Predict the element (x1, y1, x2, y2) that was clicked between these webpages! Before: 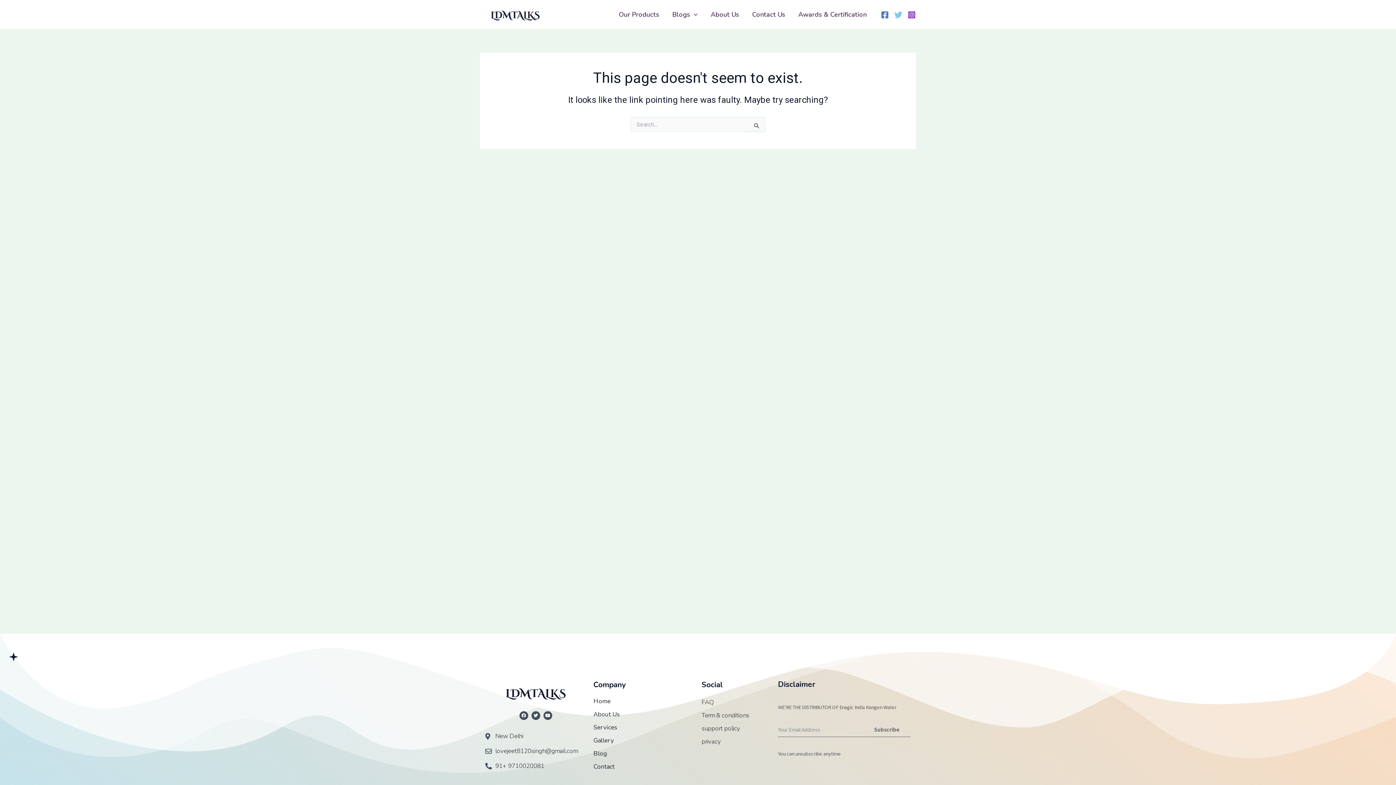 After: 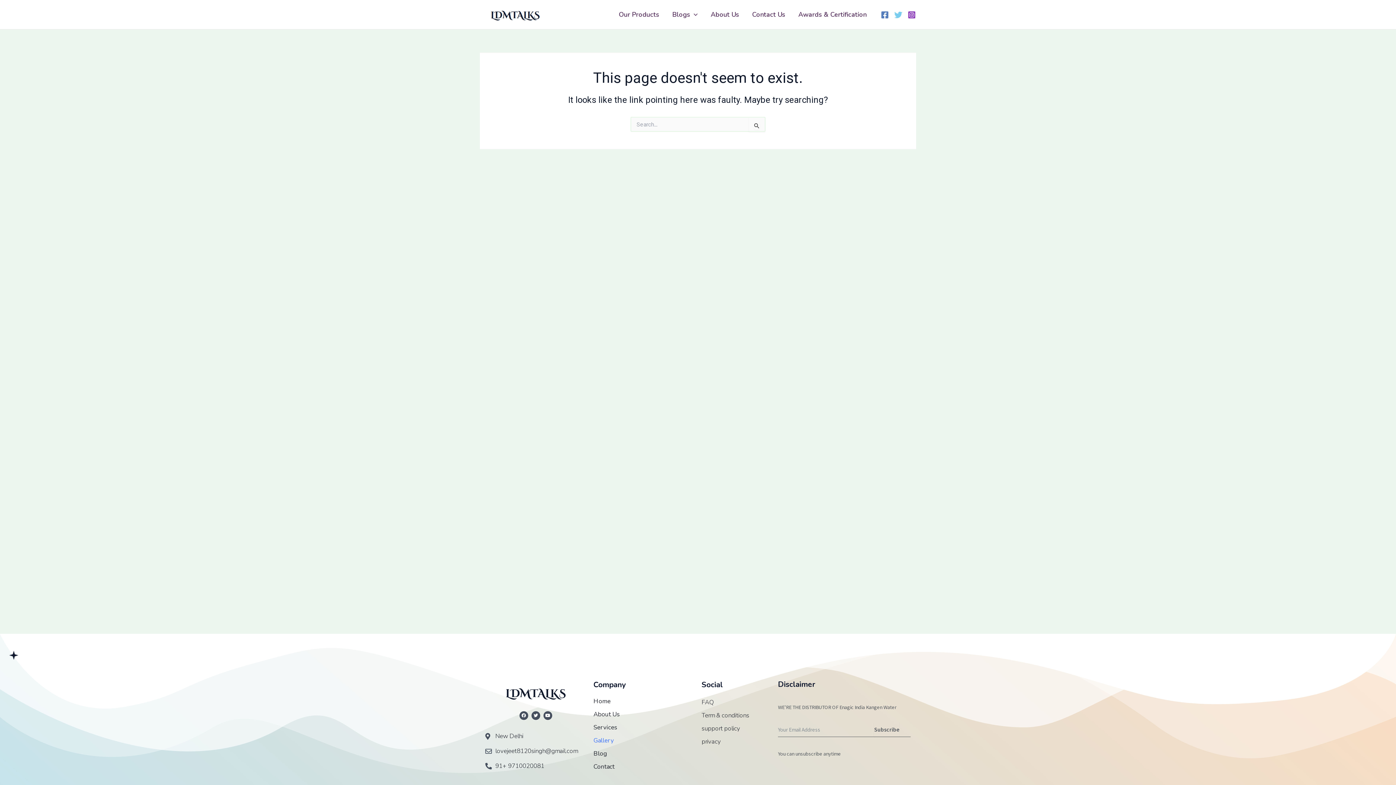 Action: label: Gallery bbox: (593, 737, 694, 744)